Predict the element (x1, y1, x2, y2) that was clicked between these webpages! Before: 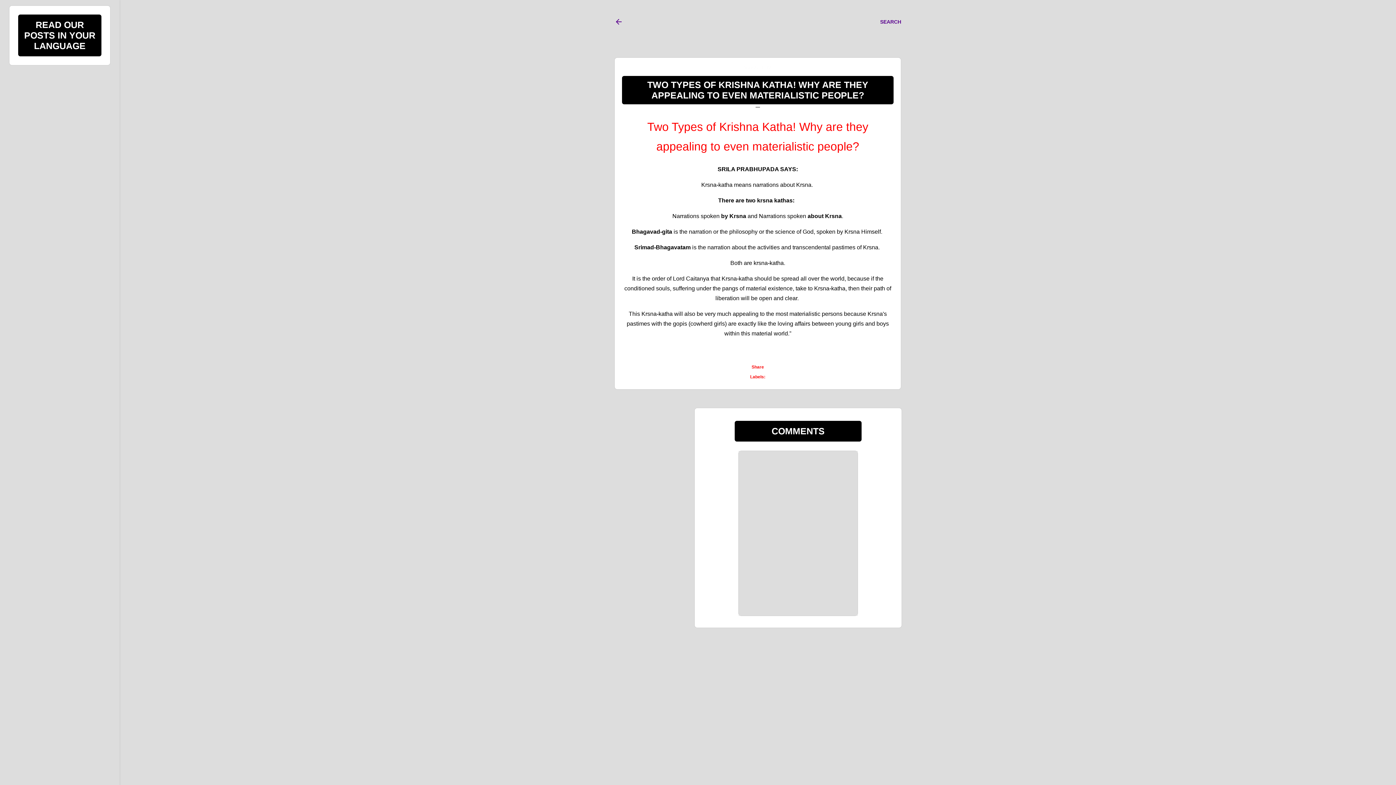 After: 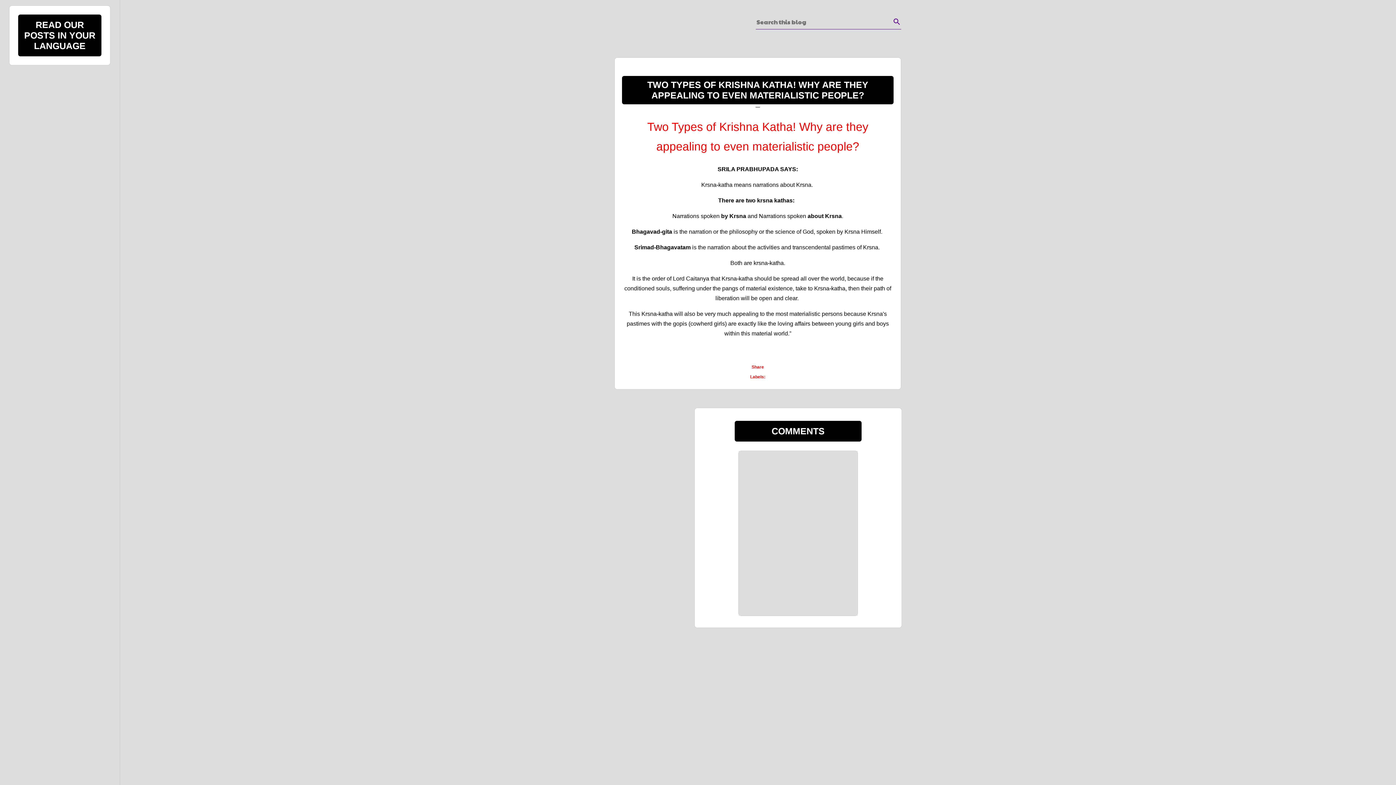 Action: bbox: (880, 13, 901, 30) label: Search